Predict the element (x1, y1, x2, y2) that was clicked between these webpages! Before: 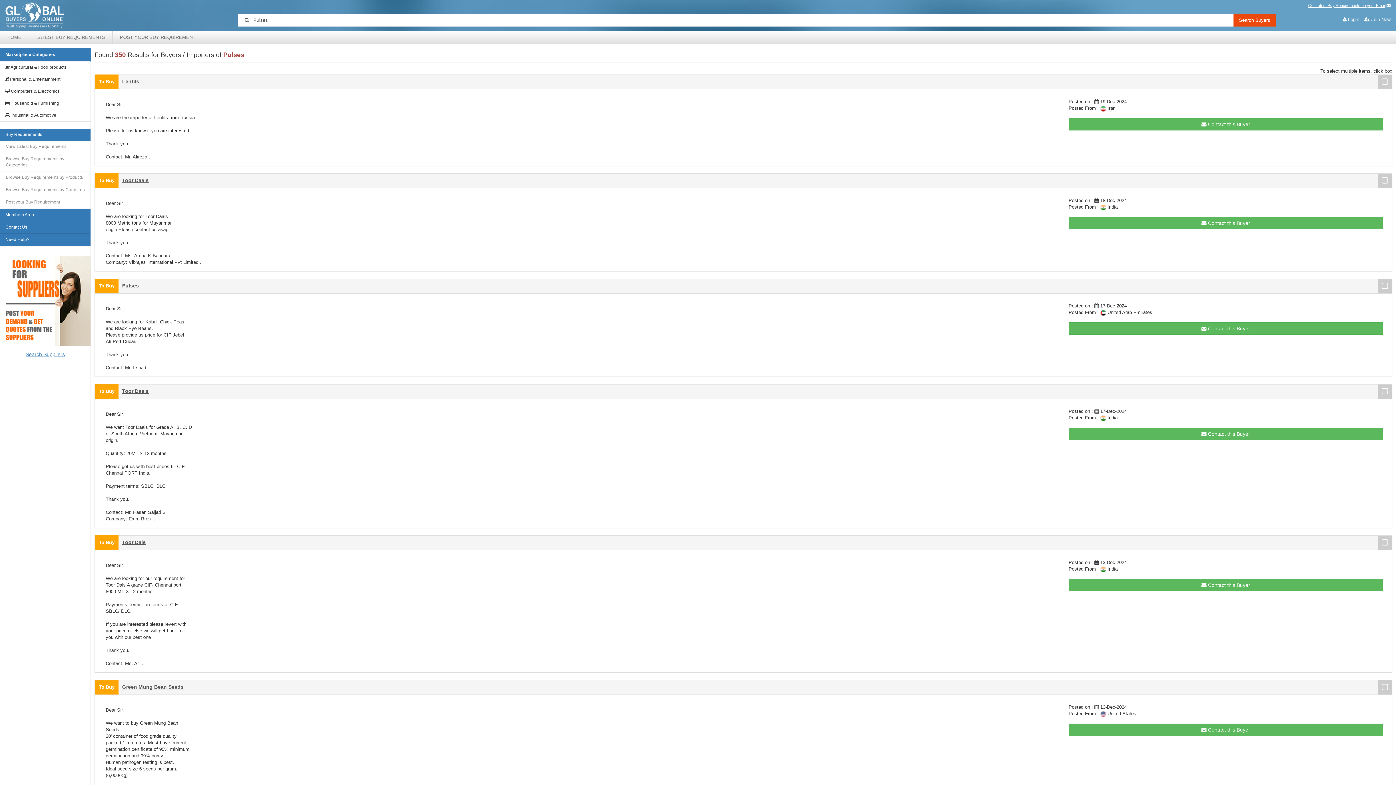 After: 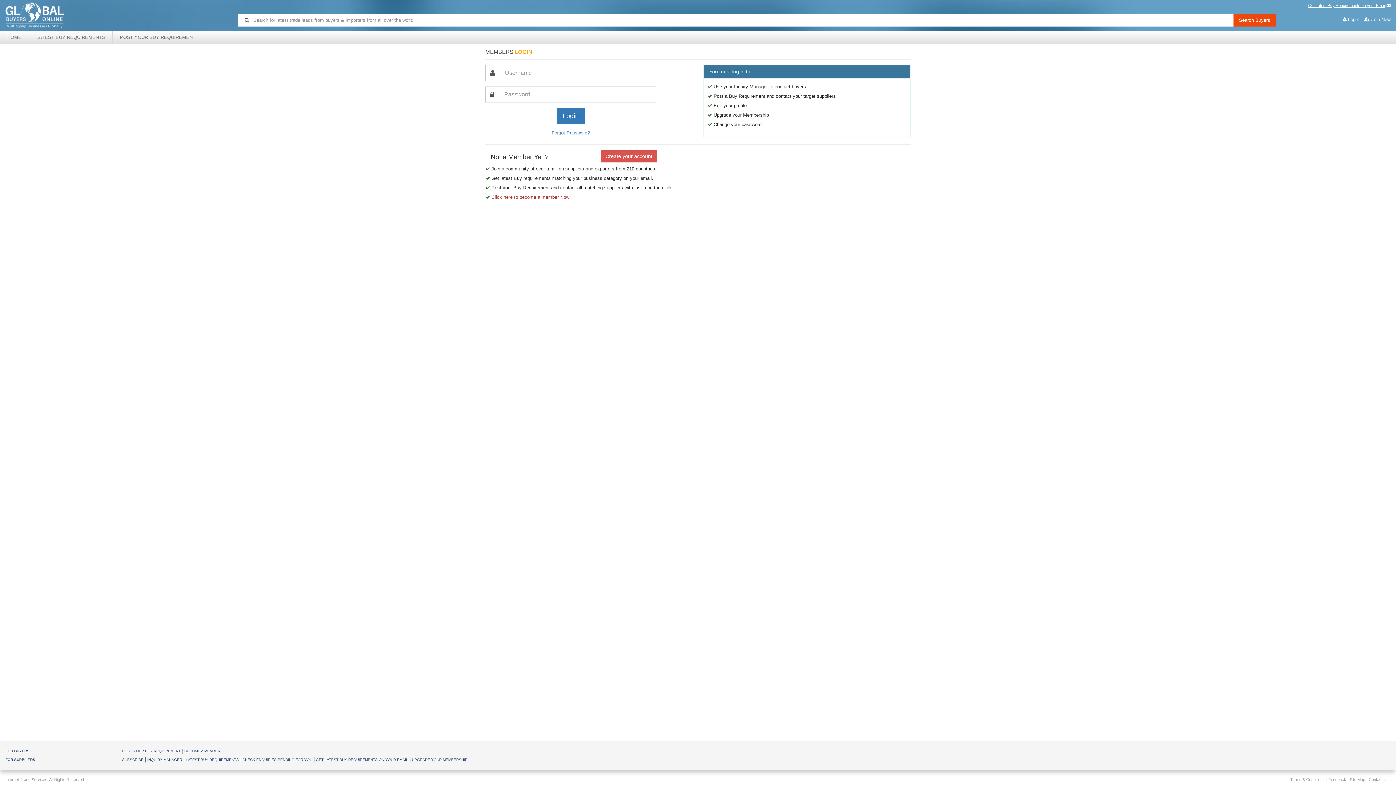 Action: bbox: (1068, 724, 1383, 736) label:  Contact this Buyer